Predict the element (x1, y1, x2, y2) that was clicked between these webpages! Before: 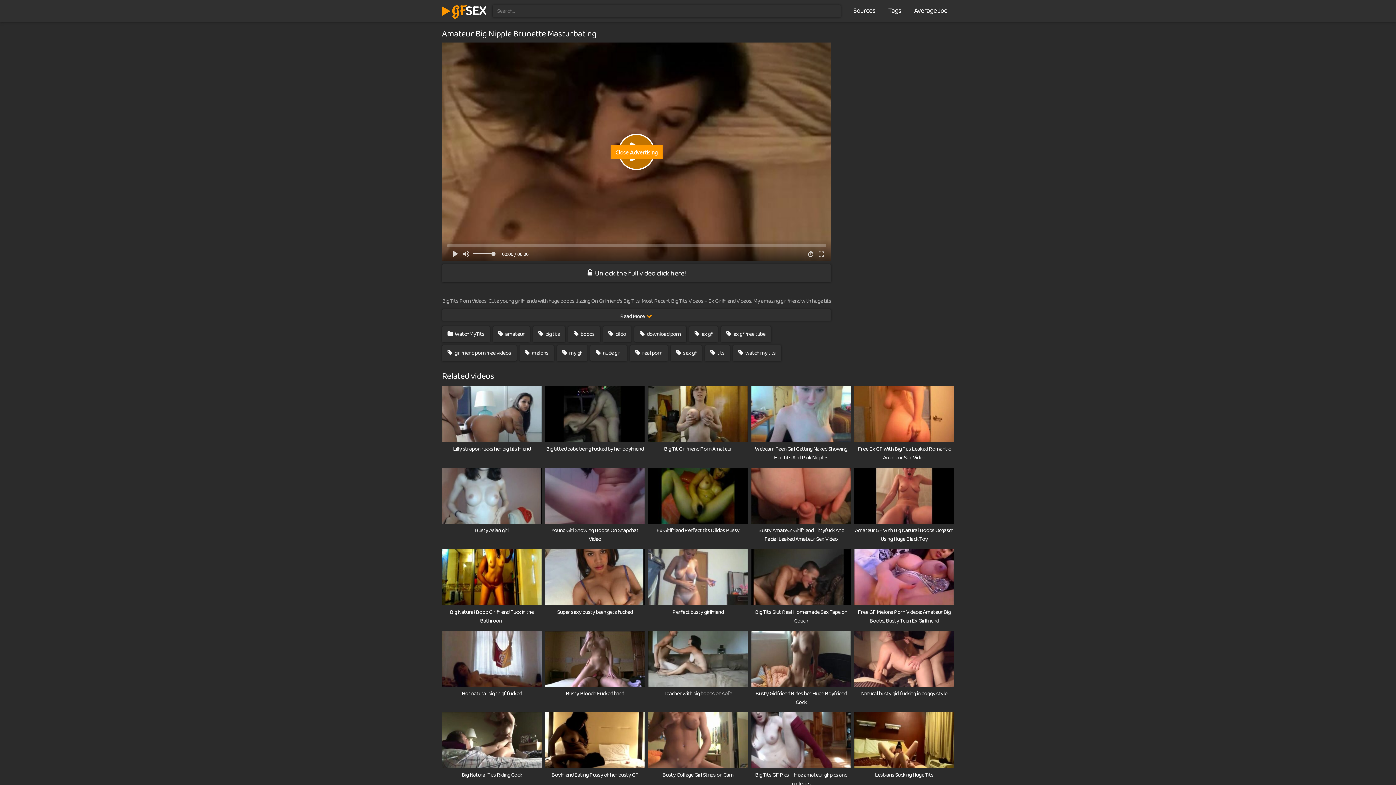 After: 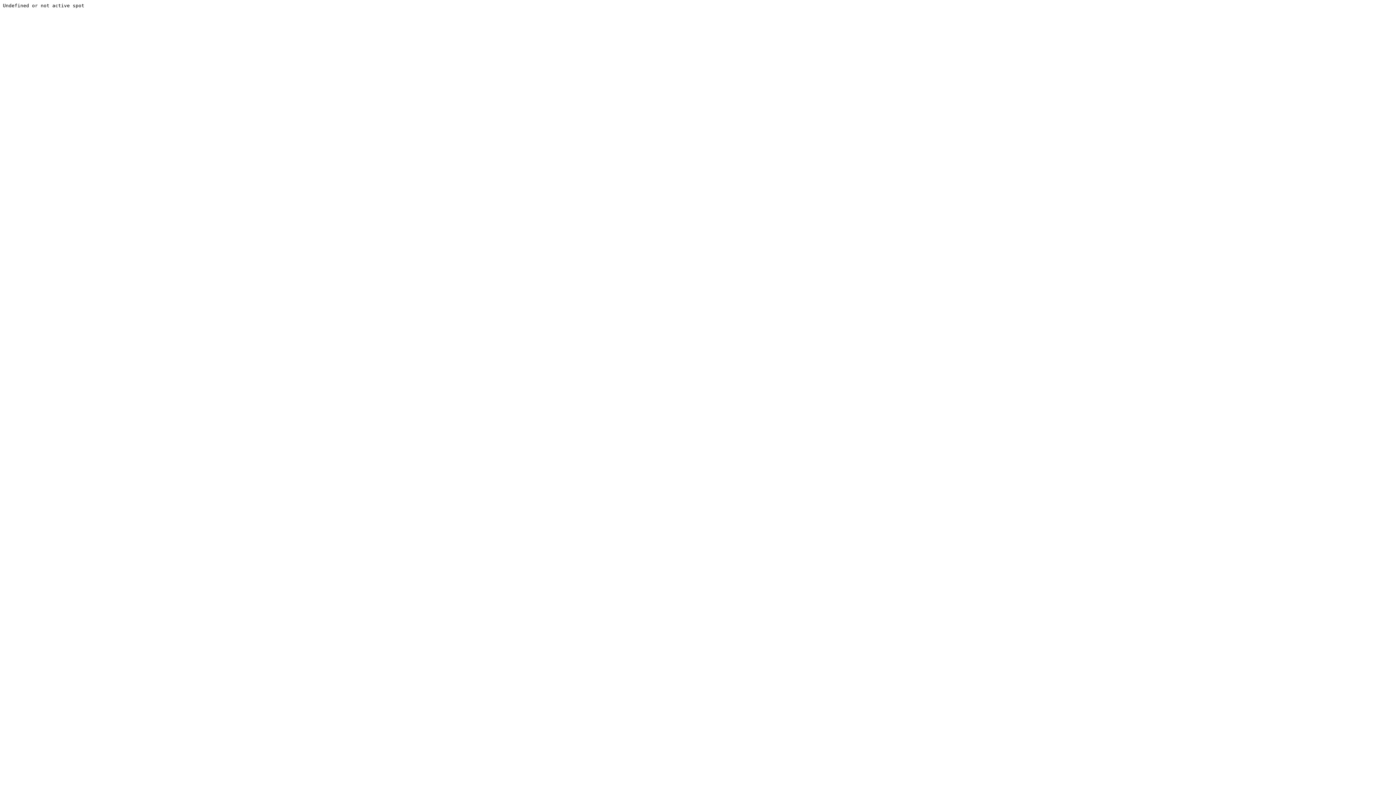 Action: bbox: (854, 631, 954, 706) label: Natural busty girl fucking in doggy style